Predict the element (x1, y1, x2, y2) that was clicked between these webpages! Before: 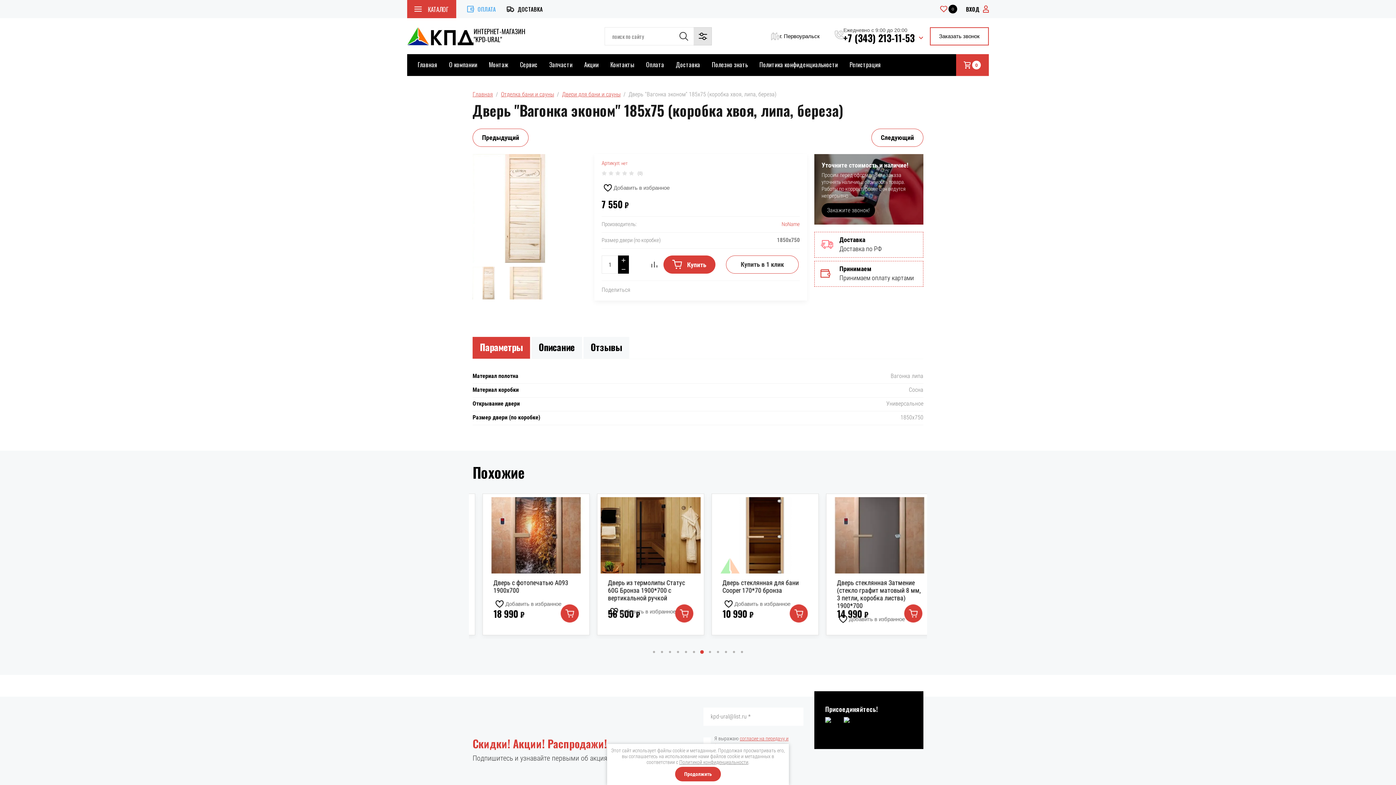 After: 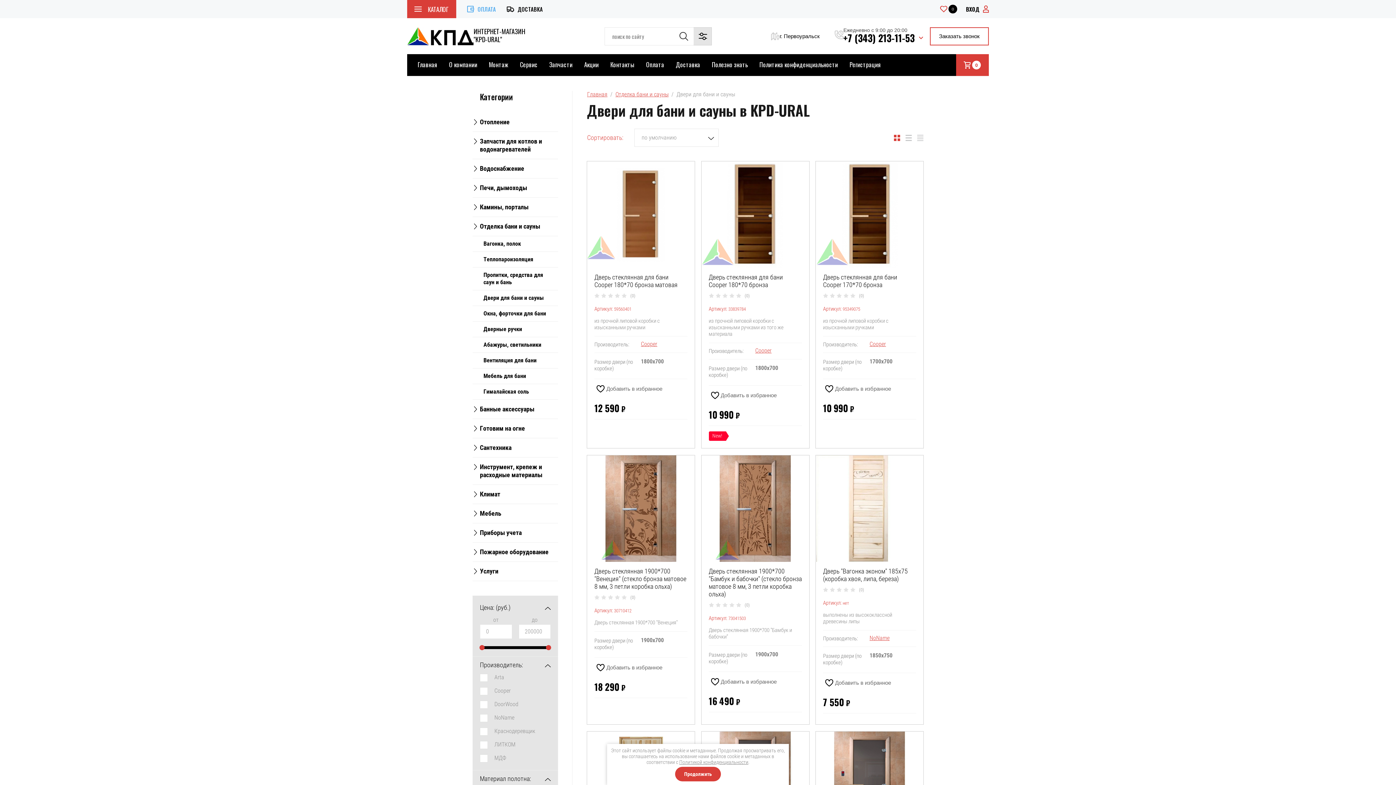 Action: label: Двери для бани и сауны bbox: (562, 90, 620, 97)